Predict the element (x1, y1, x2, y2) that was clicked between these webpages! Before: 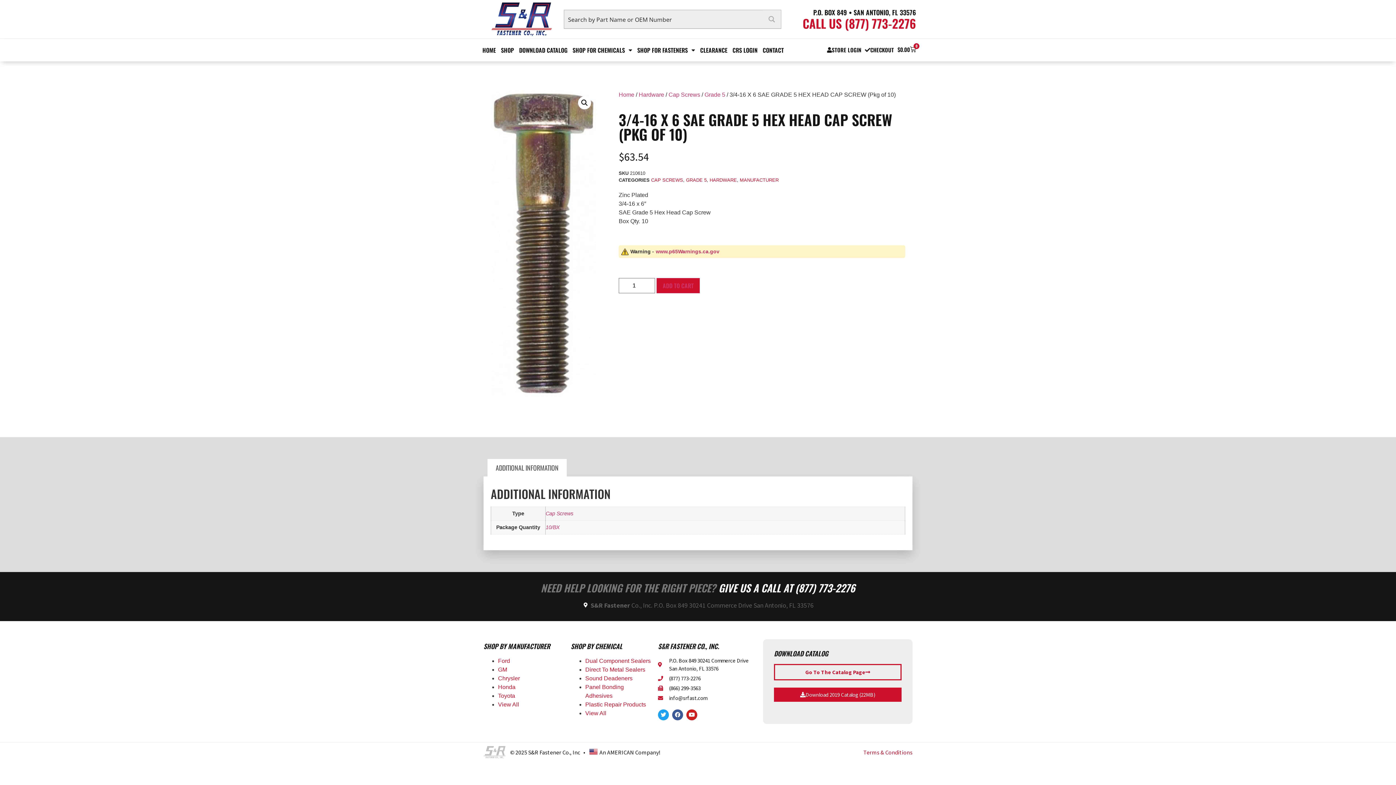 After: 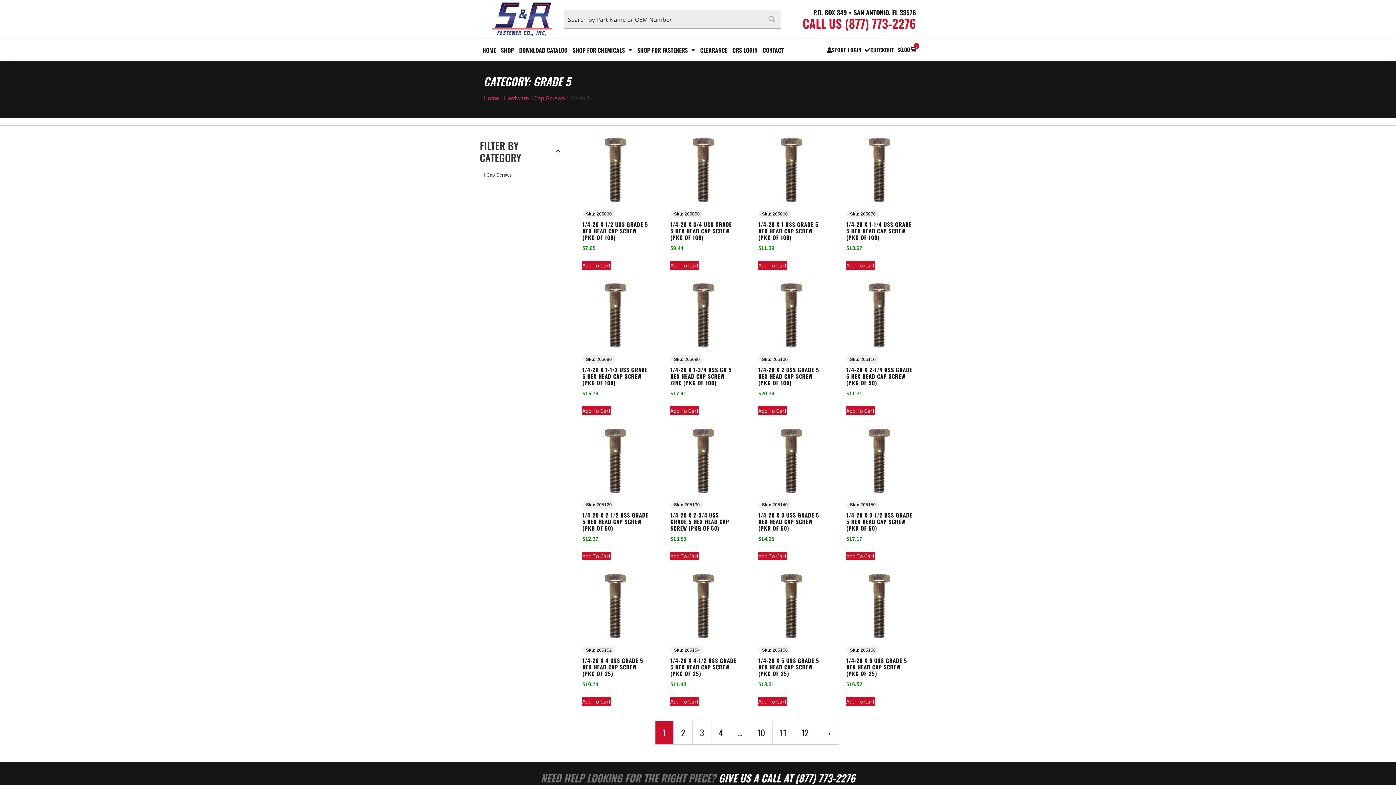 Action: label: GRADE 5 bbox: (686, 177, 706, 182)